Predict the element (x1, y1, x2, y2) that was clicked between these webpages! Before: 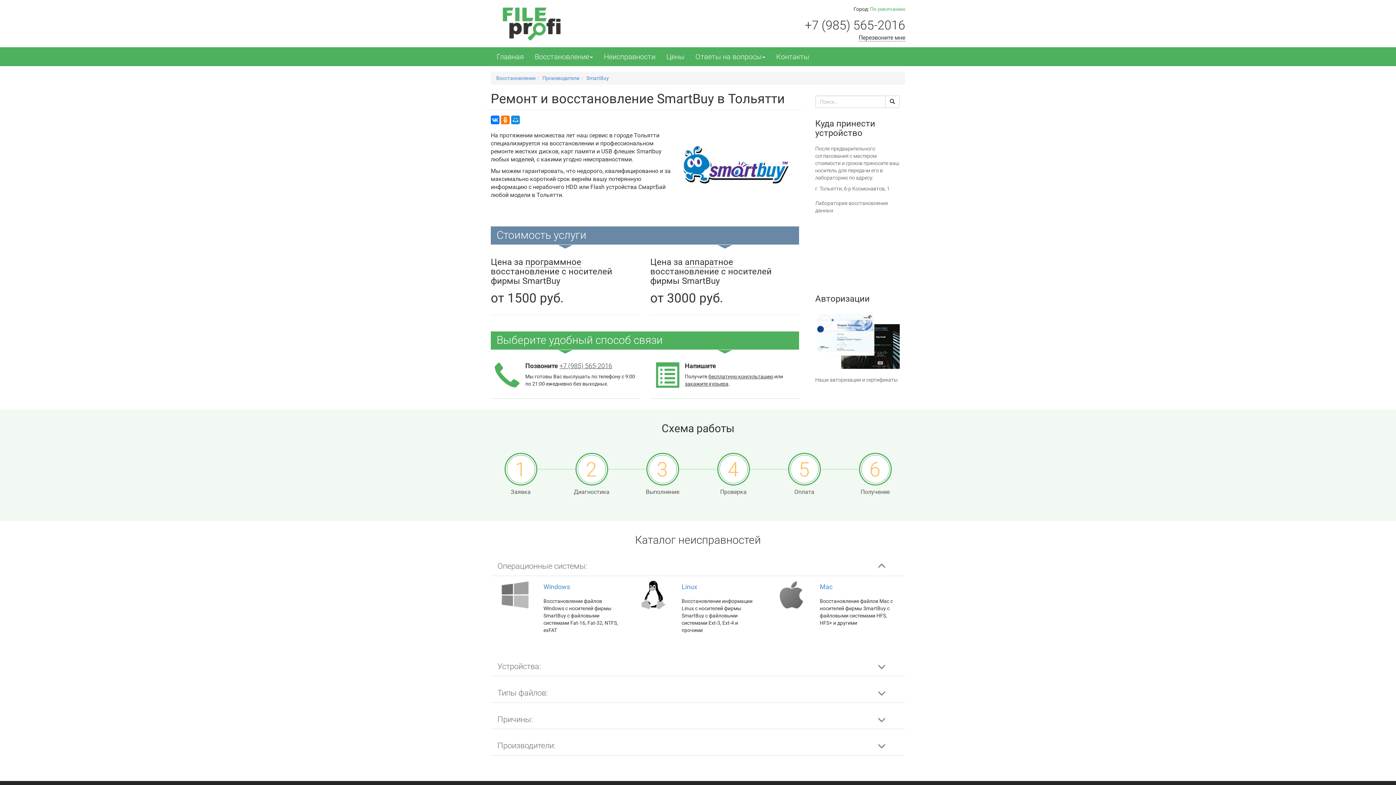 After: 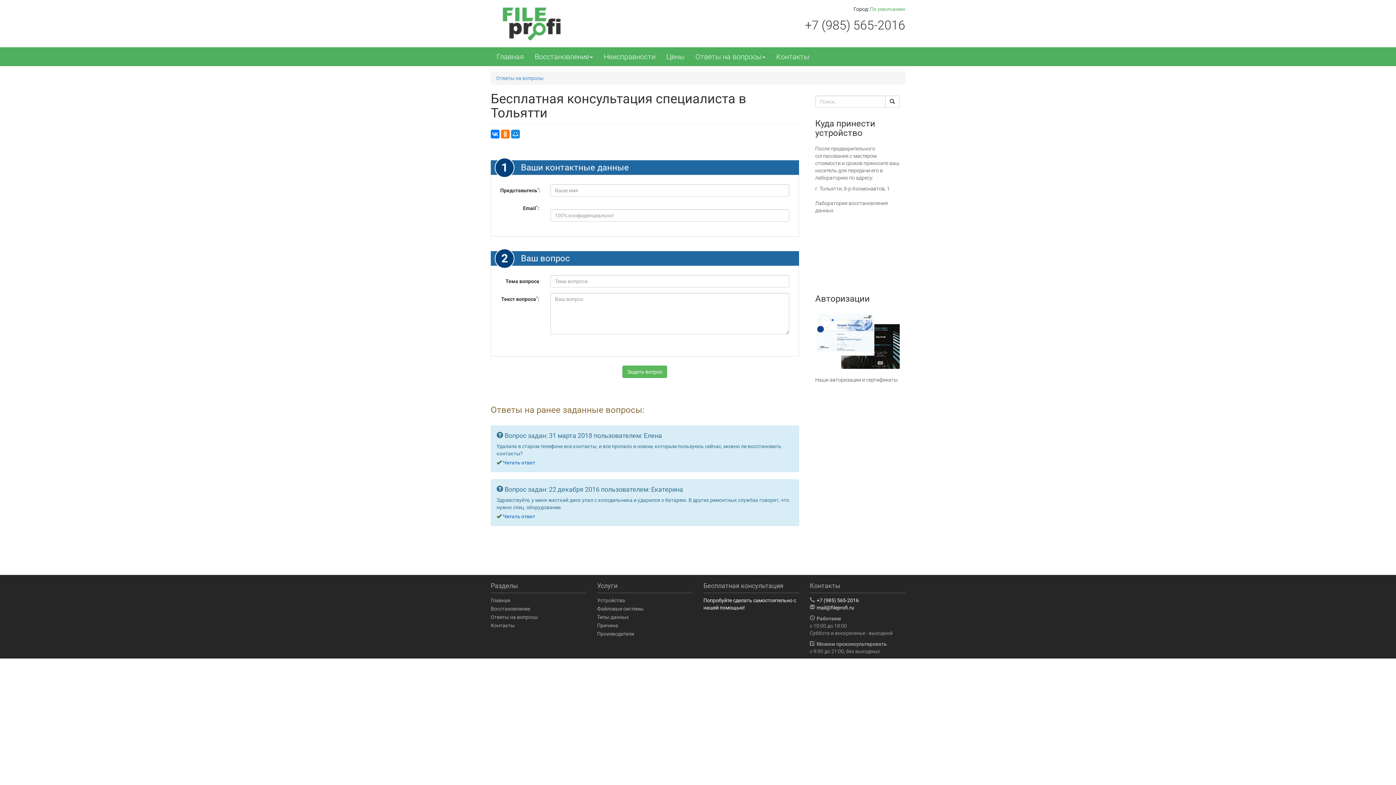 Action: bbox: (708, 373, 773, 379) label: бесплатную консультацию